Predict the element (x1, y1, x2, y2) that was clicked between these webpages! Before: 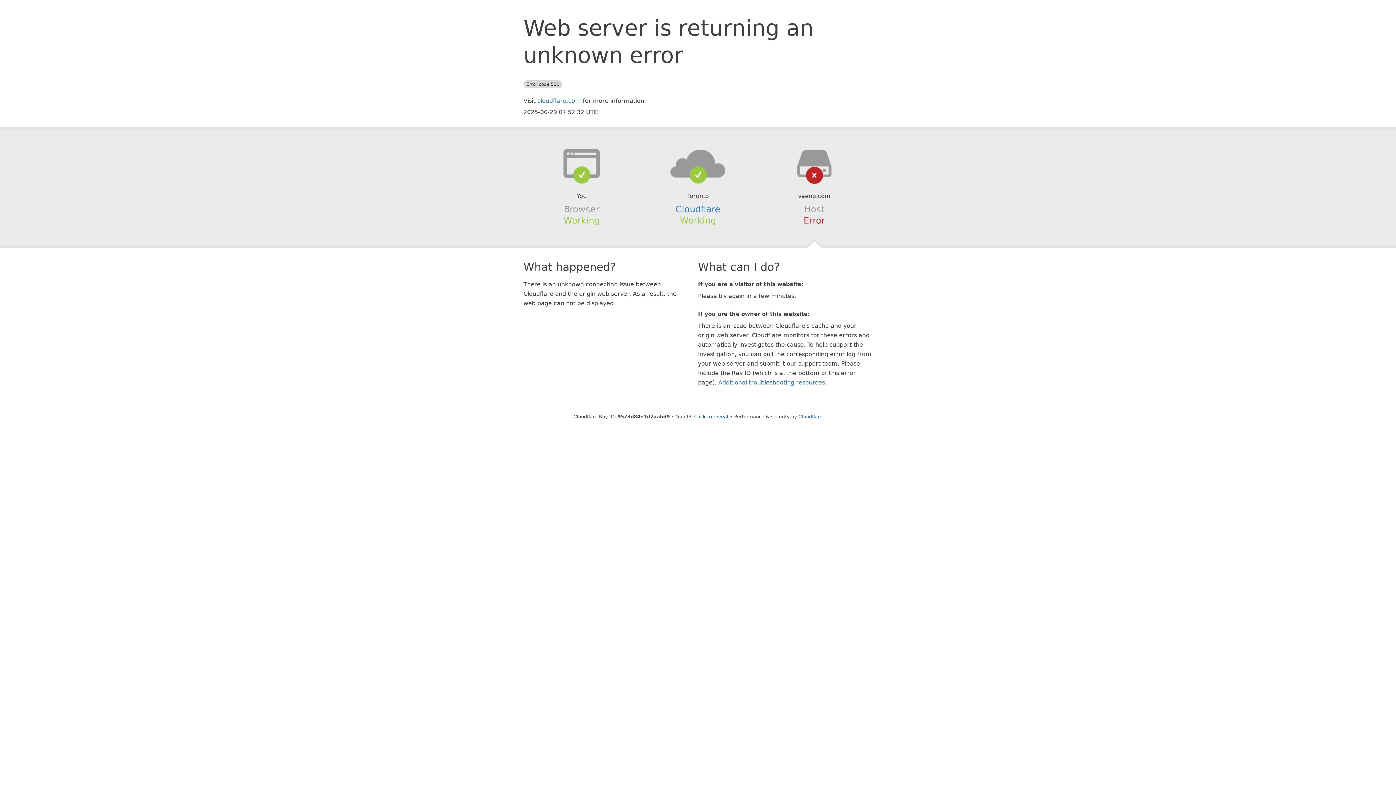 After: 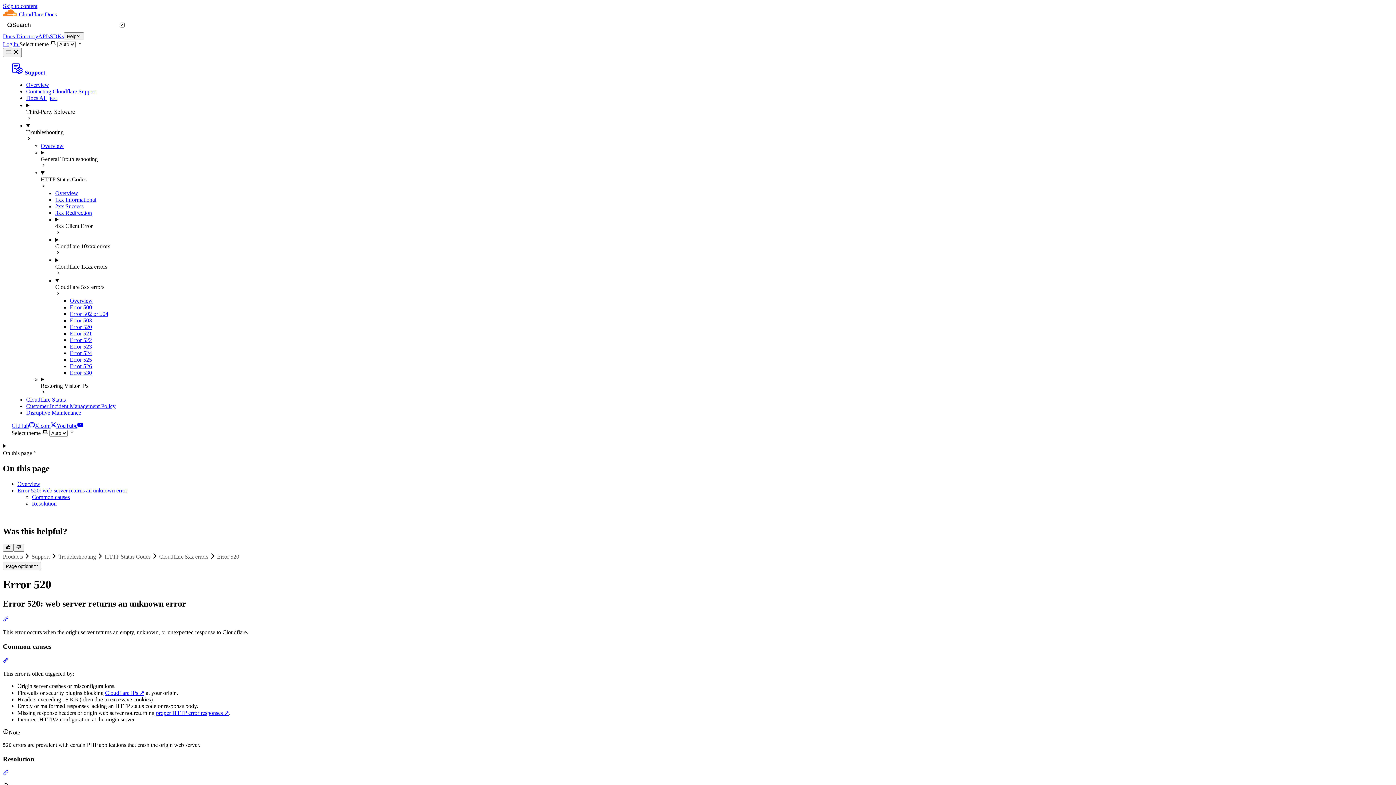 Action: bbox: (718, 379, 825, 386) label: Additional troubleshooting resources